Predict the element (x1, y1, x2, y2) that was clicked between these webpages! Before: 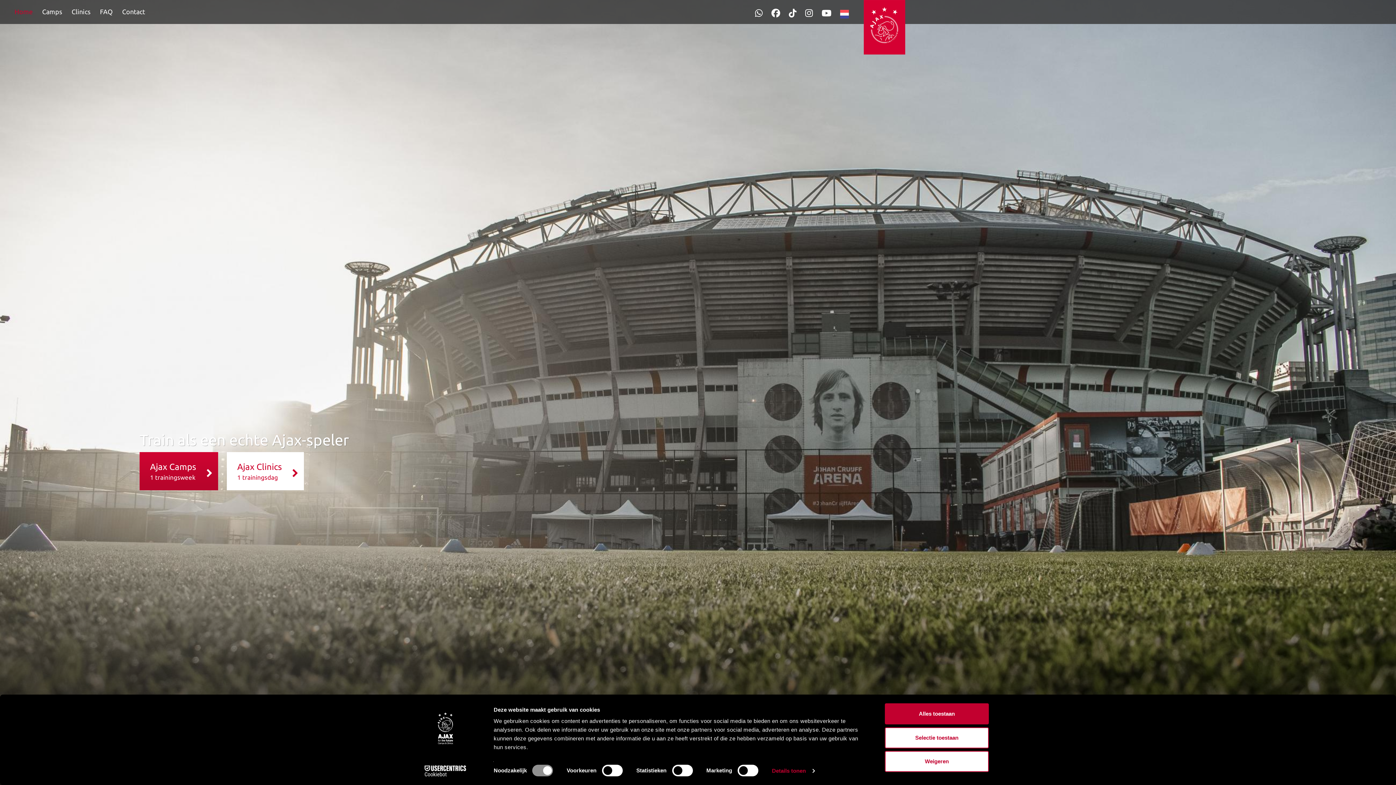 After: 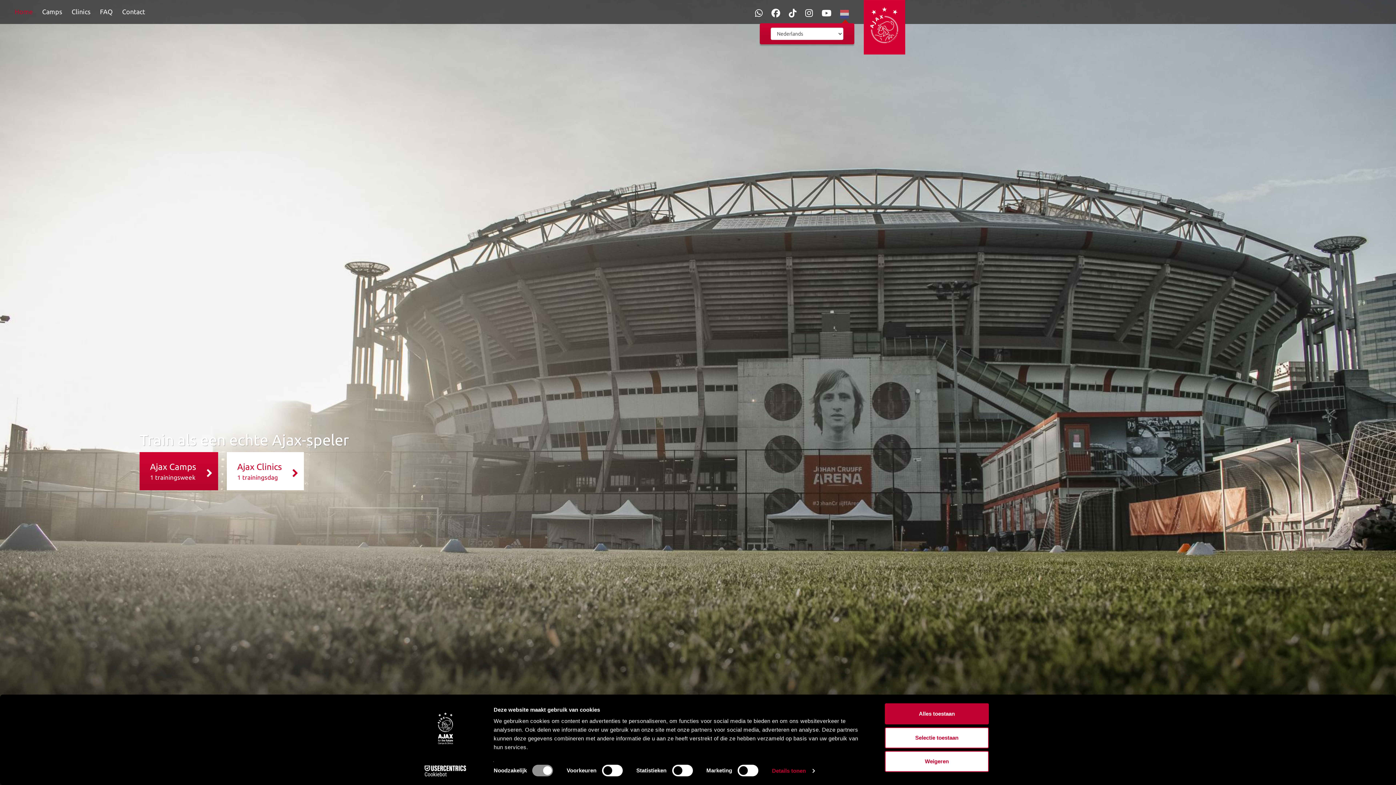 Action: bbox: (840, 8, 849, 14)